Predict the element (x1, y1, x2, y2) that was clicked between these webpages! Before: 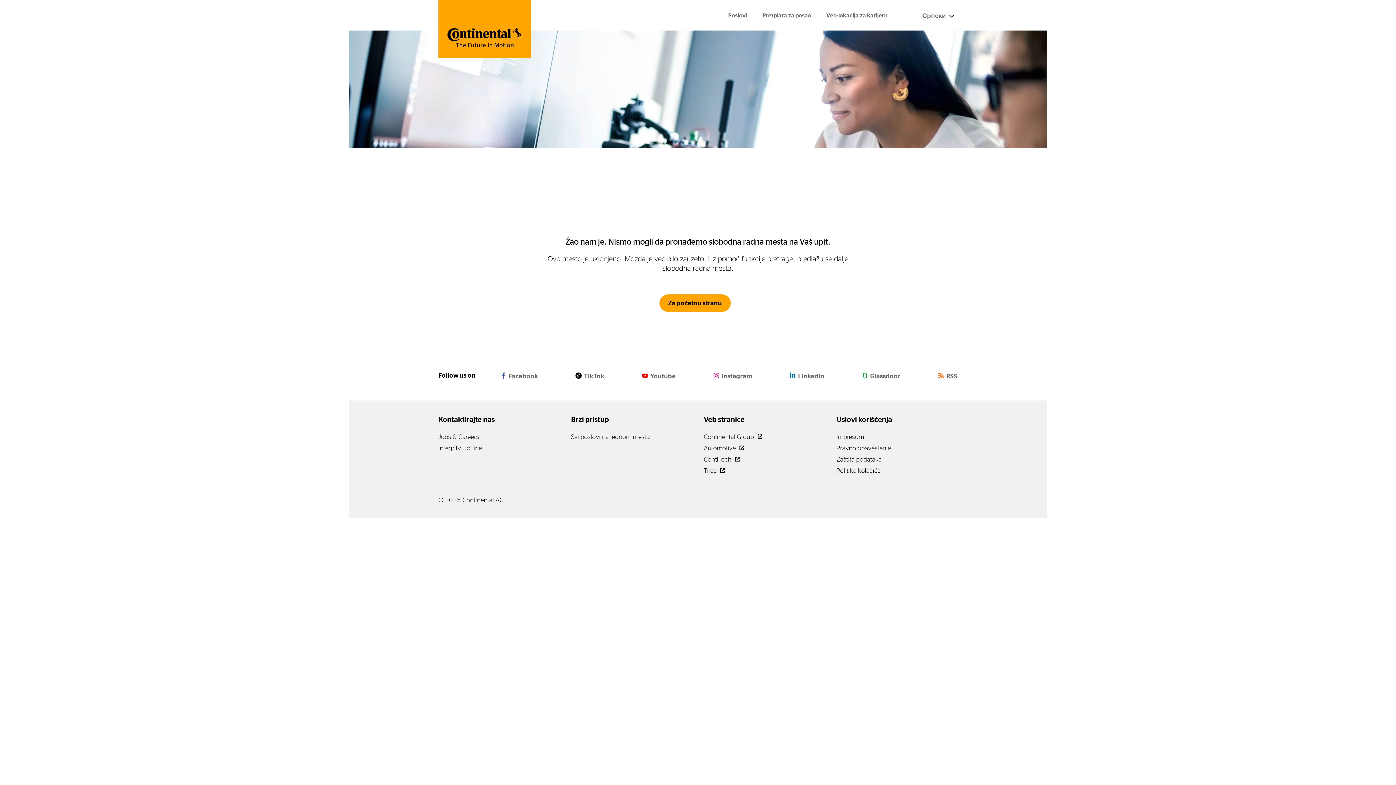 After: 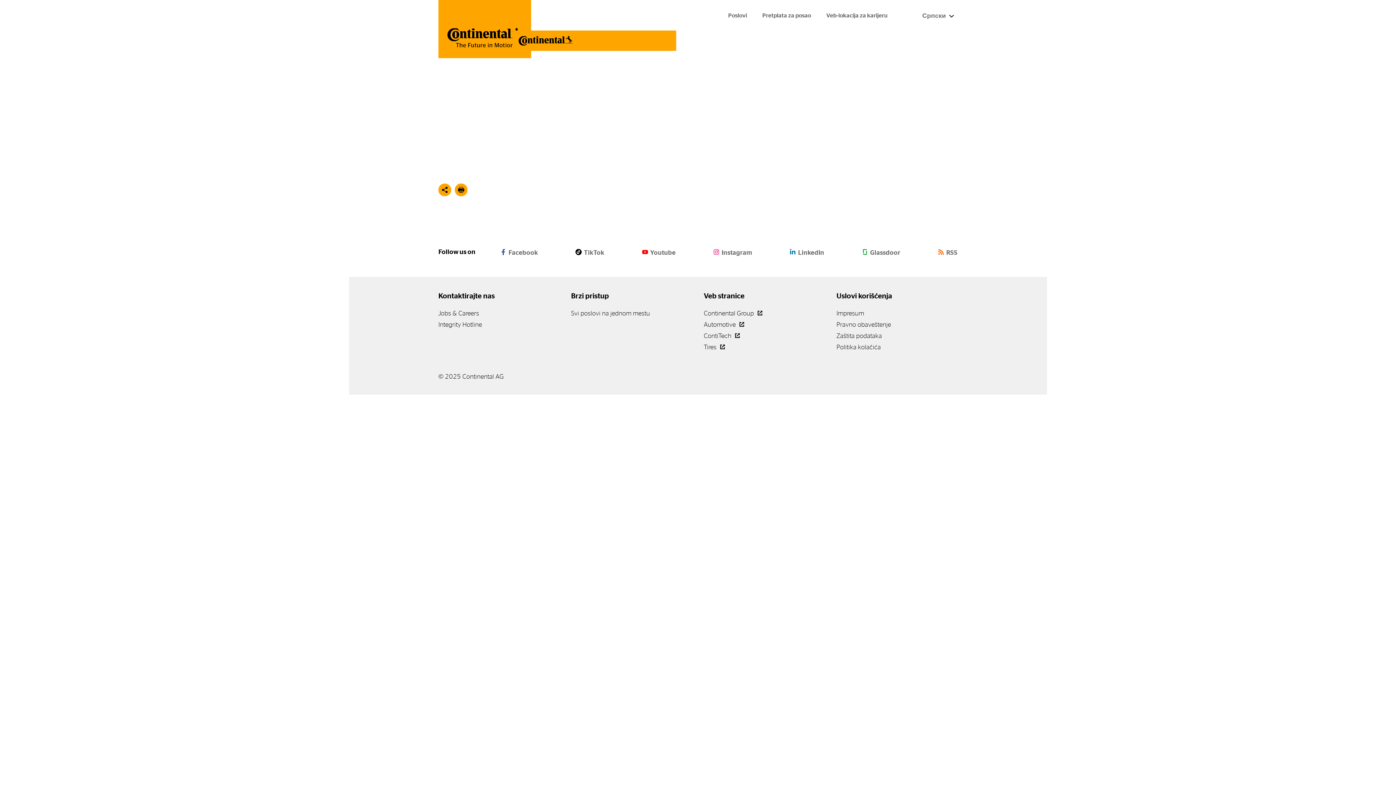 Action: label: Poslovi bbox: (726, 9, 749, 21)